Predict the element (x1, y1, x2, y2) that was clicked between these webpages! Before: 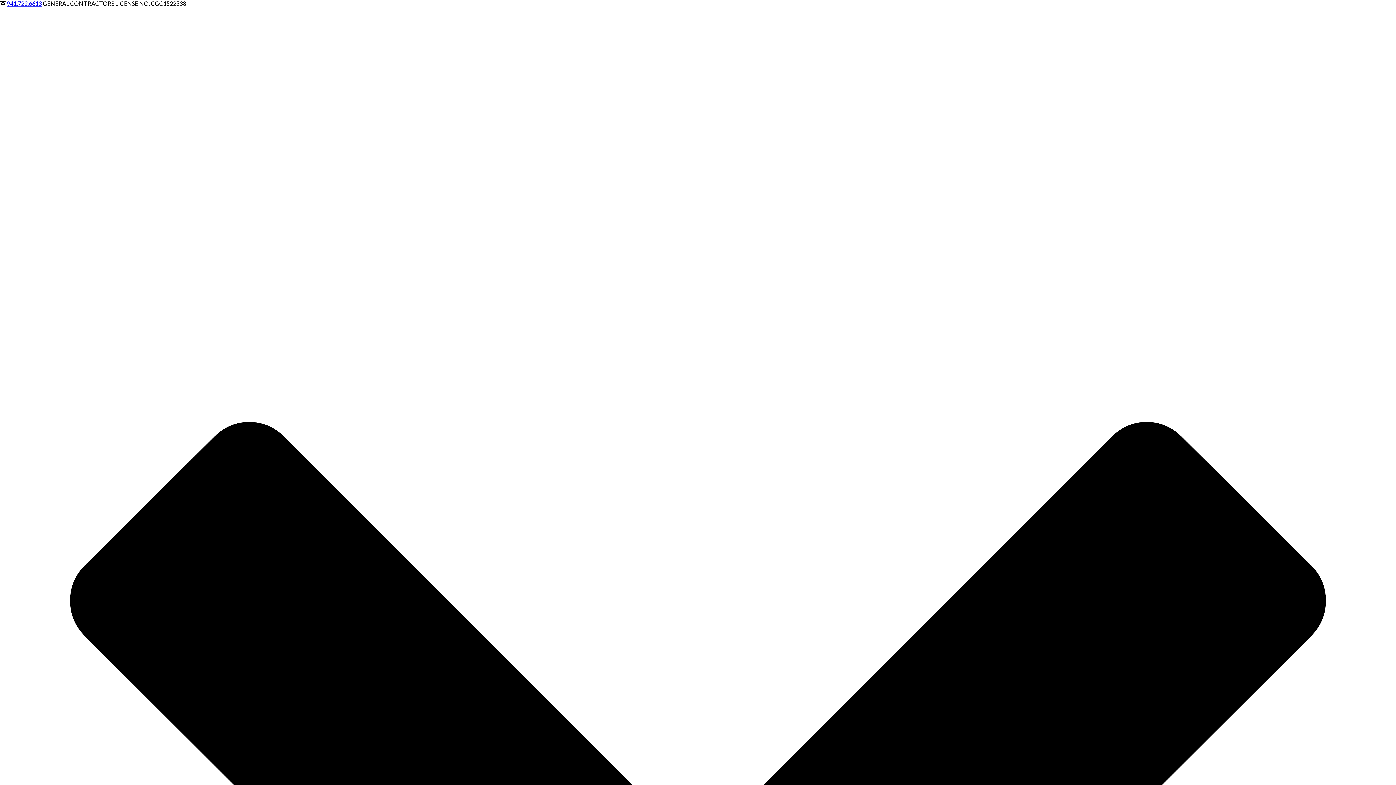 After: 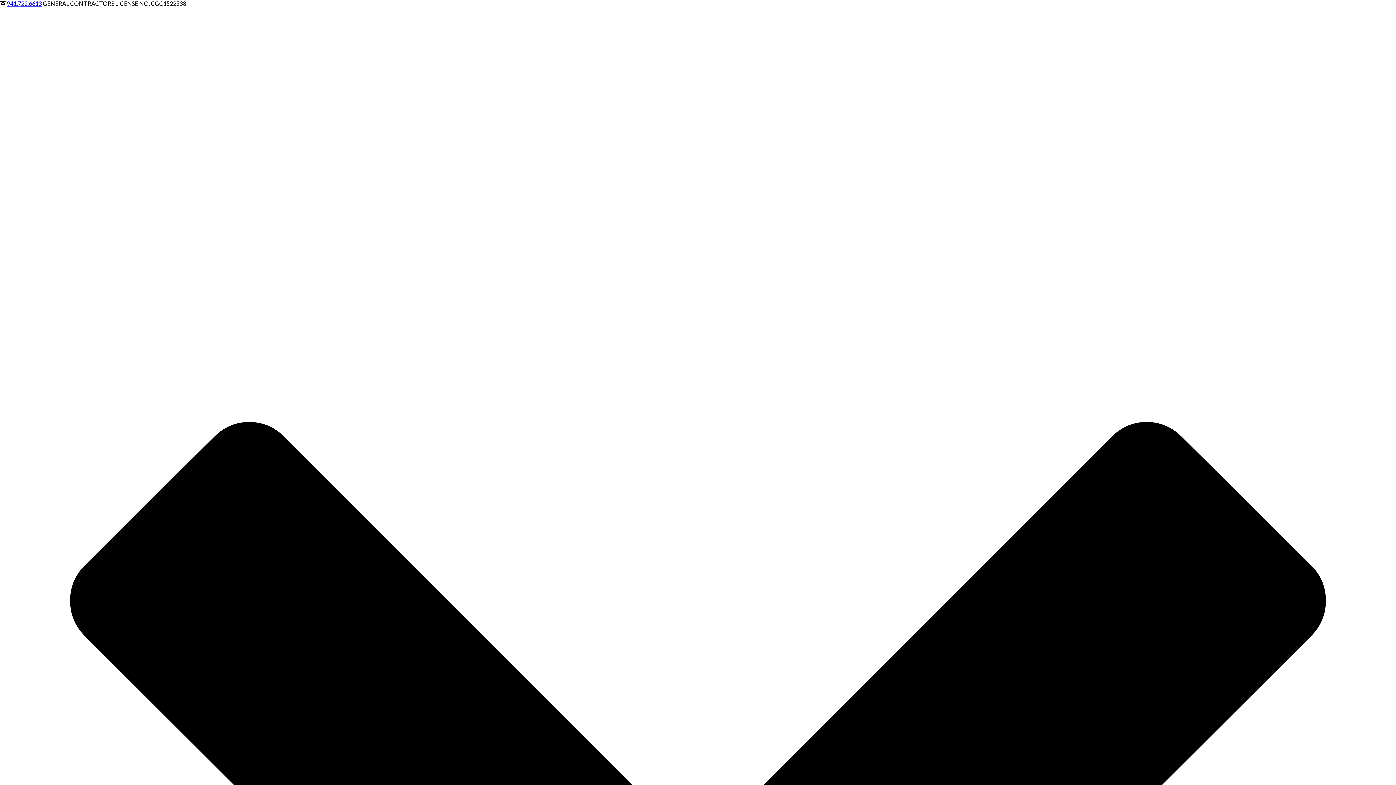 Action: bbox: (6, 0, 41, 6) label: 941.722.6613